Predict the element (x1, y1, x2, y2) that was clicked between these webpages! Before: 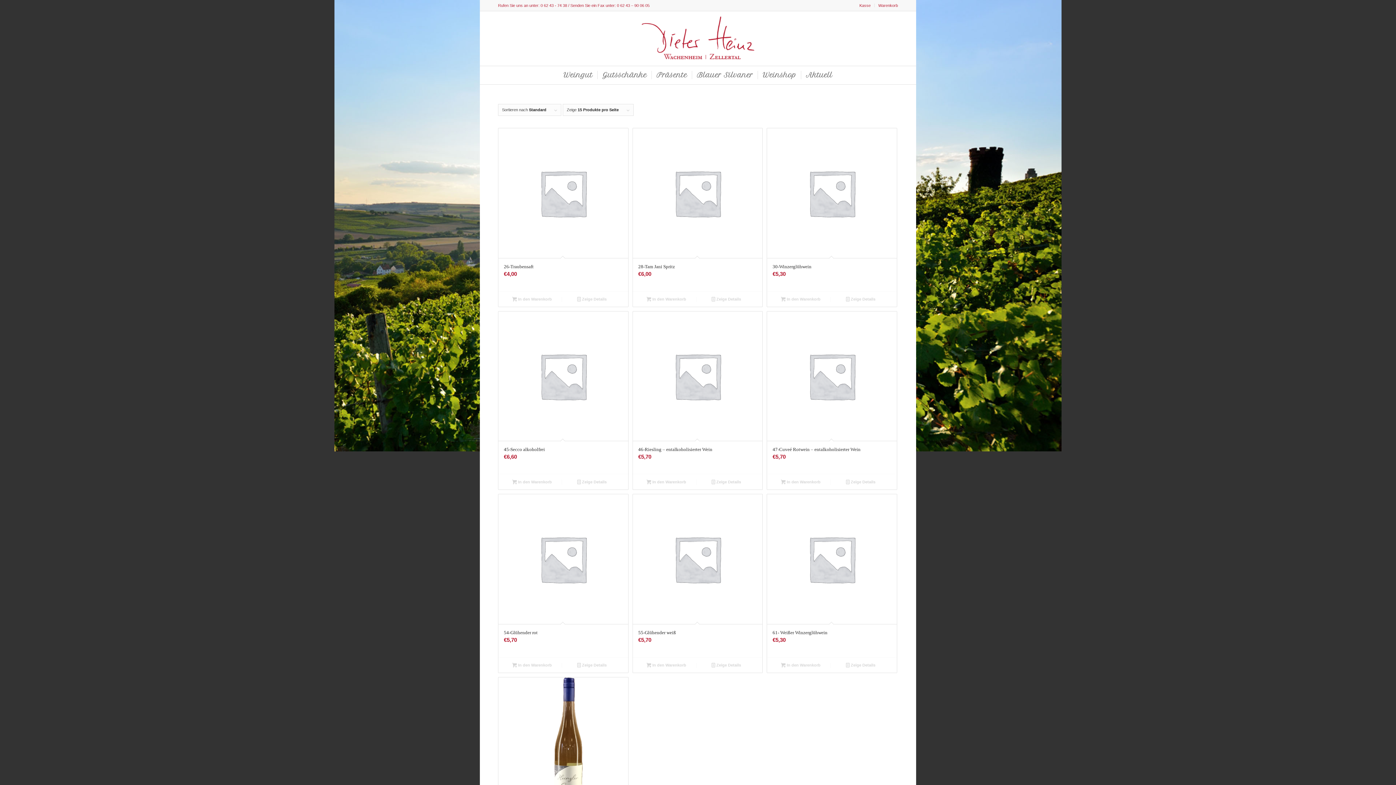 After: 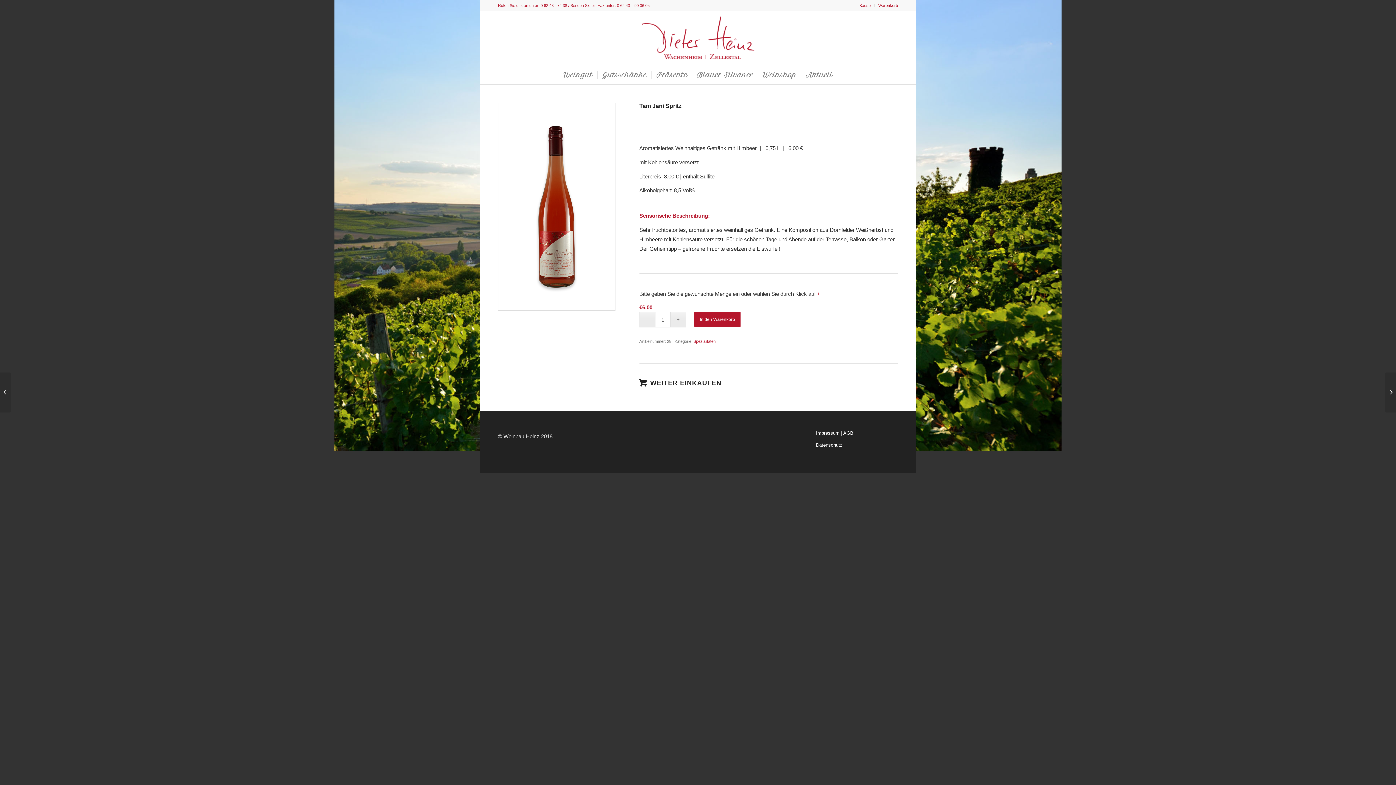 Action: bbox: (632, 128, 762, 291) label: 28-Tam Jani Spritz
€6,00